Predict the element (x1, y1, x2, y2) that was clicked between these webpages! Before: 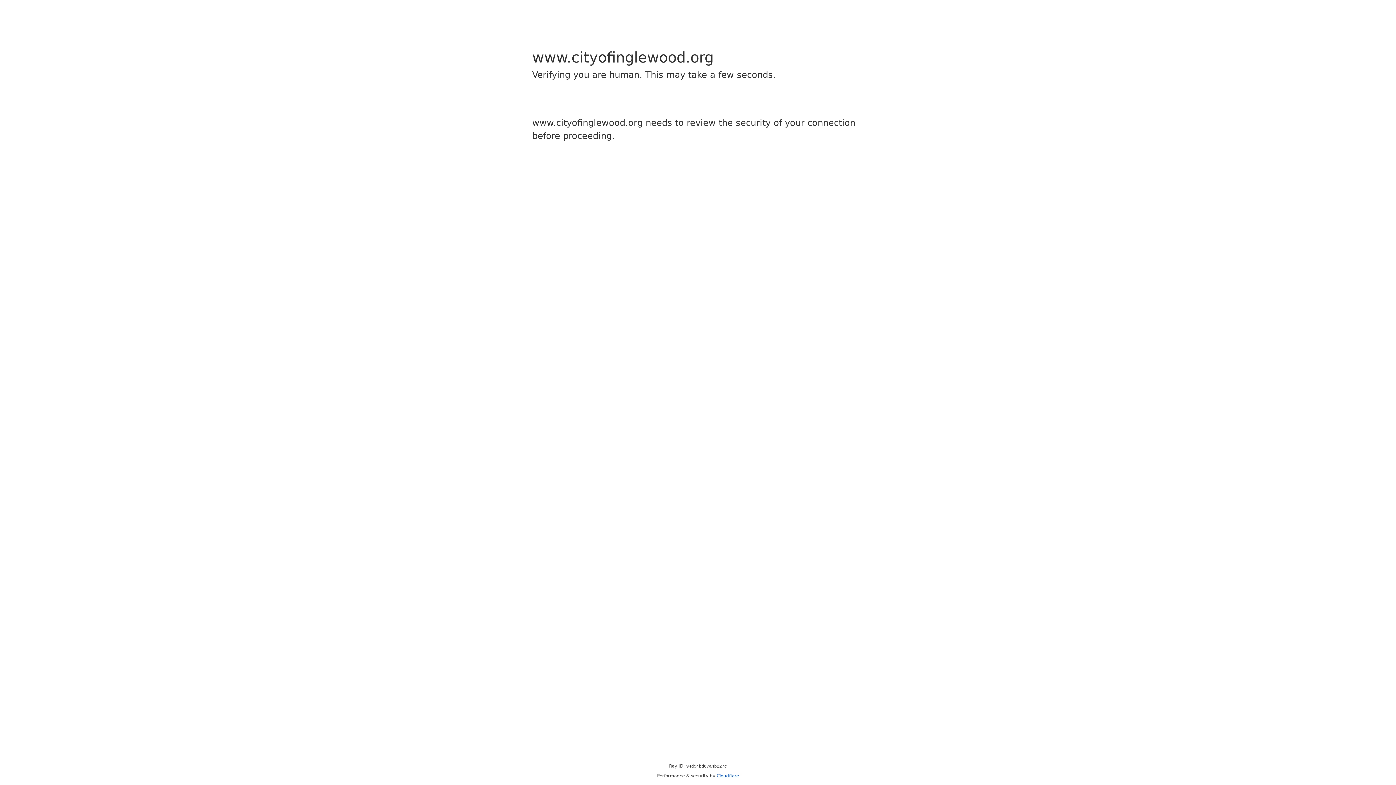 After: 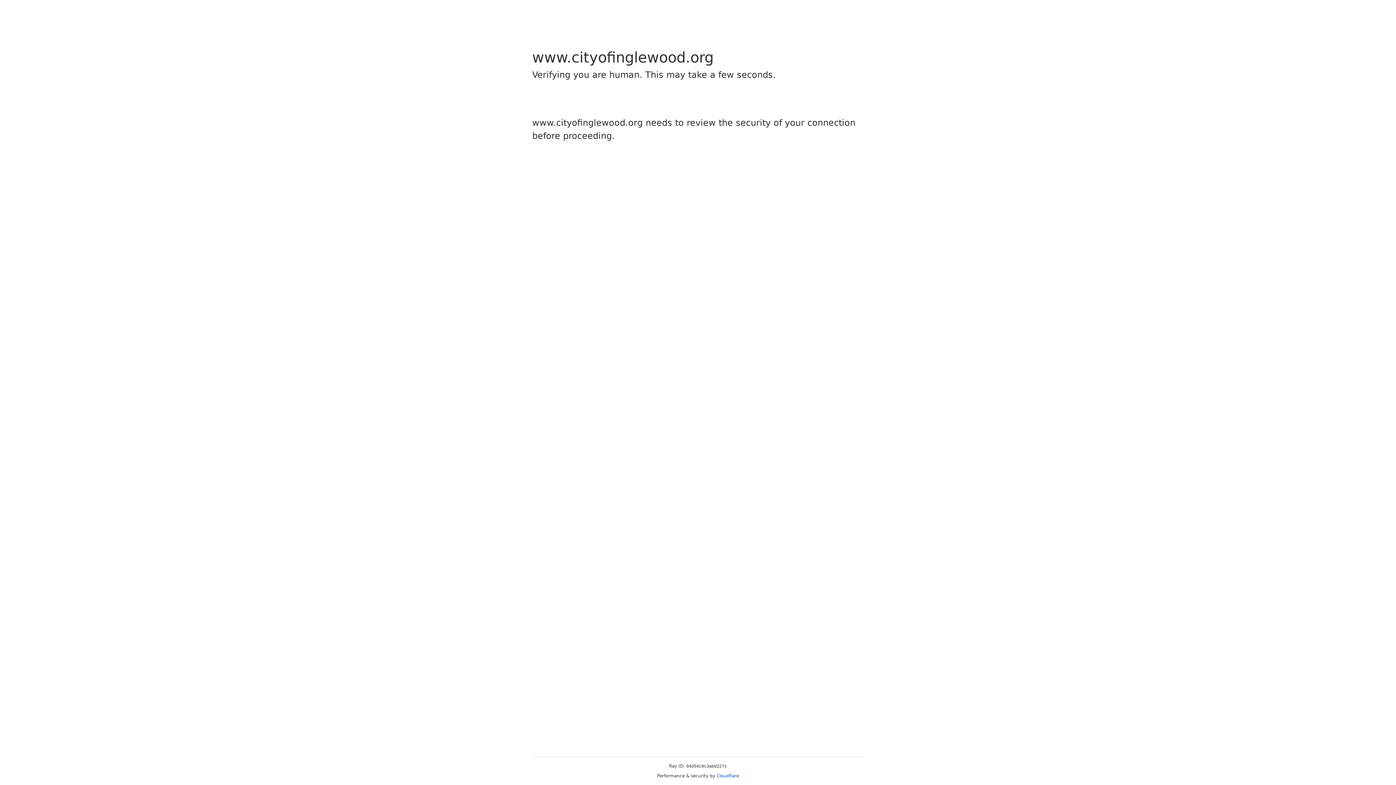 Action: label: Cloudflare bbox: (716, 773, 739, 778)